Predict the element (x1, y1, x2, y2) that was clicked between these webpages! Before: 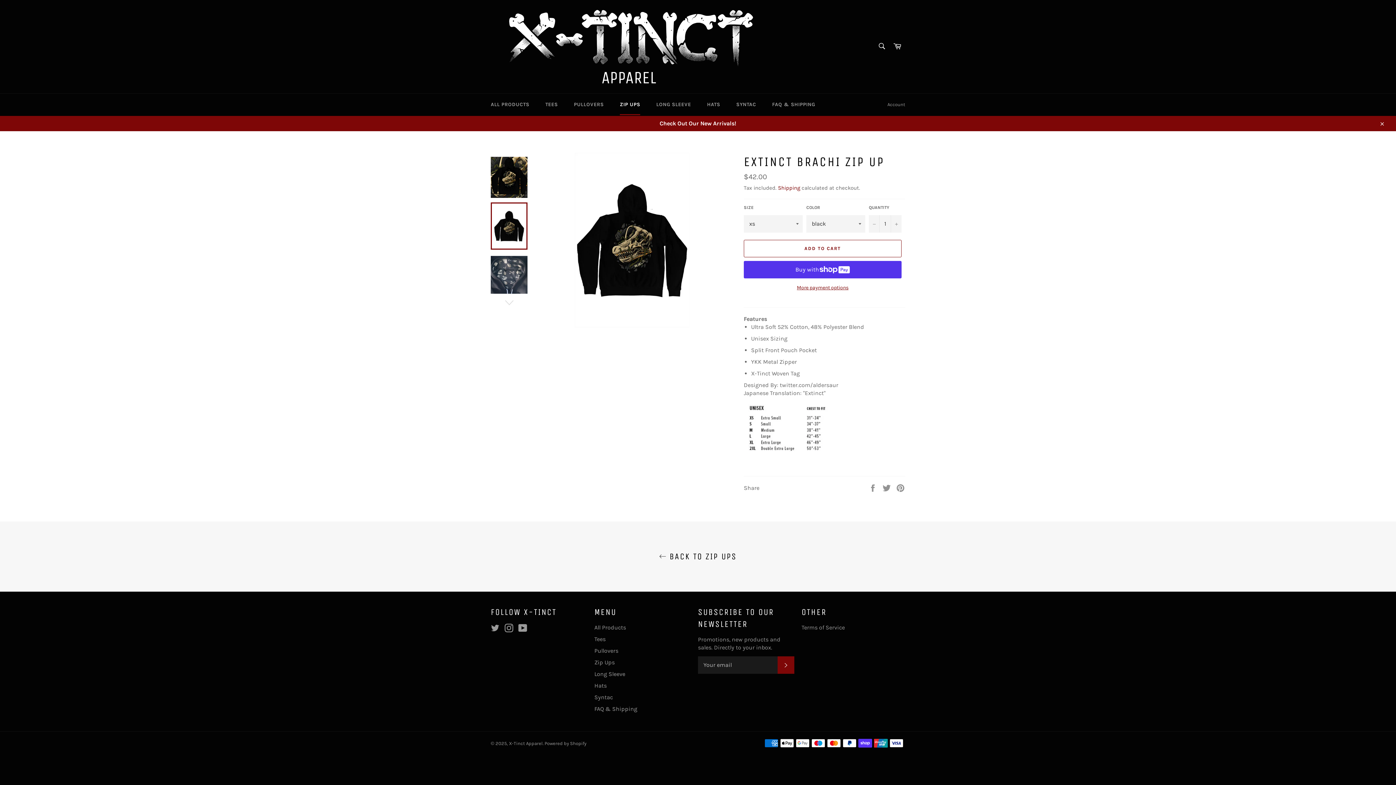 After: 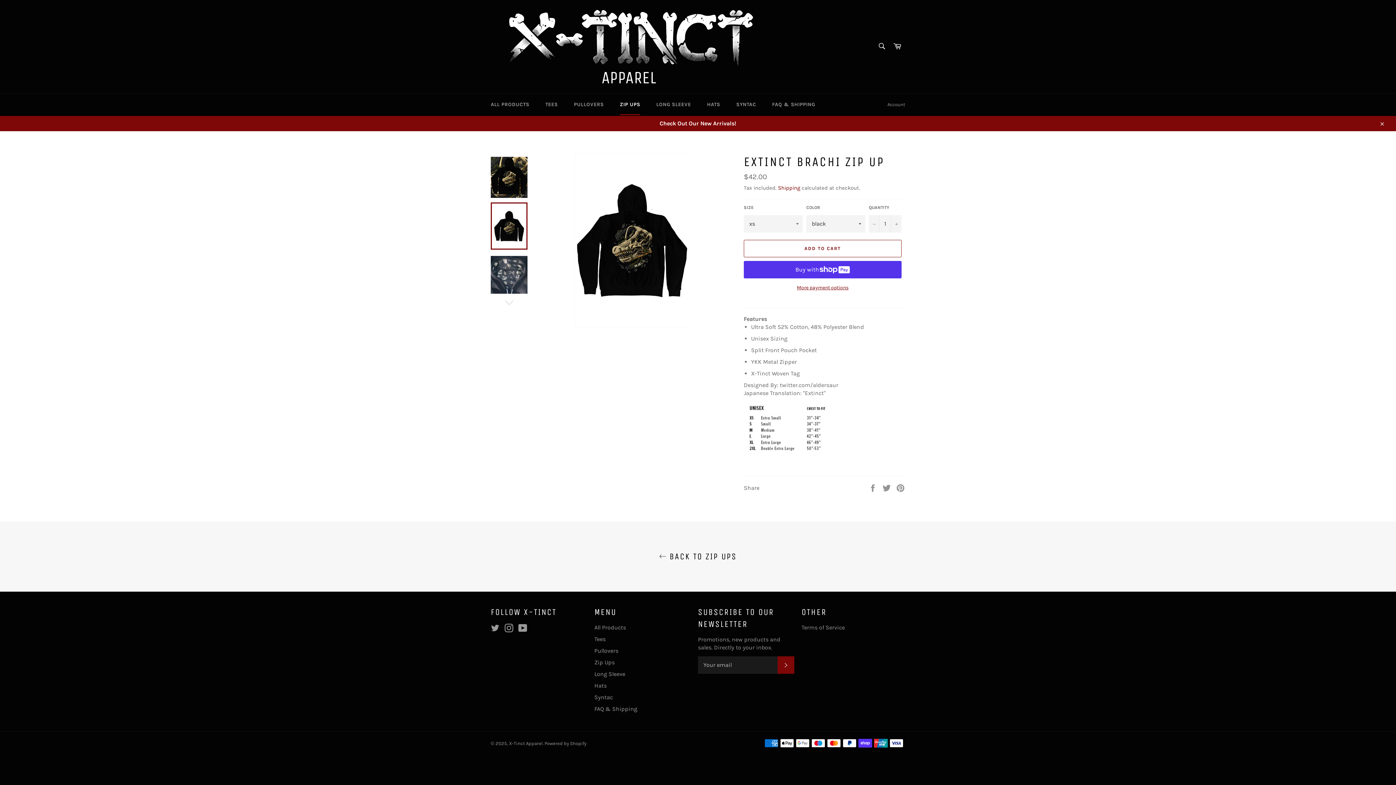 Action: bbox: (490, 202, 527, 249)